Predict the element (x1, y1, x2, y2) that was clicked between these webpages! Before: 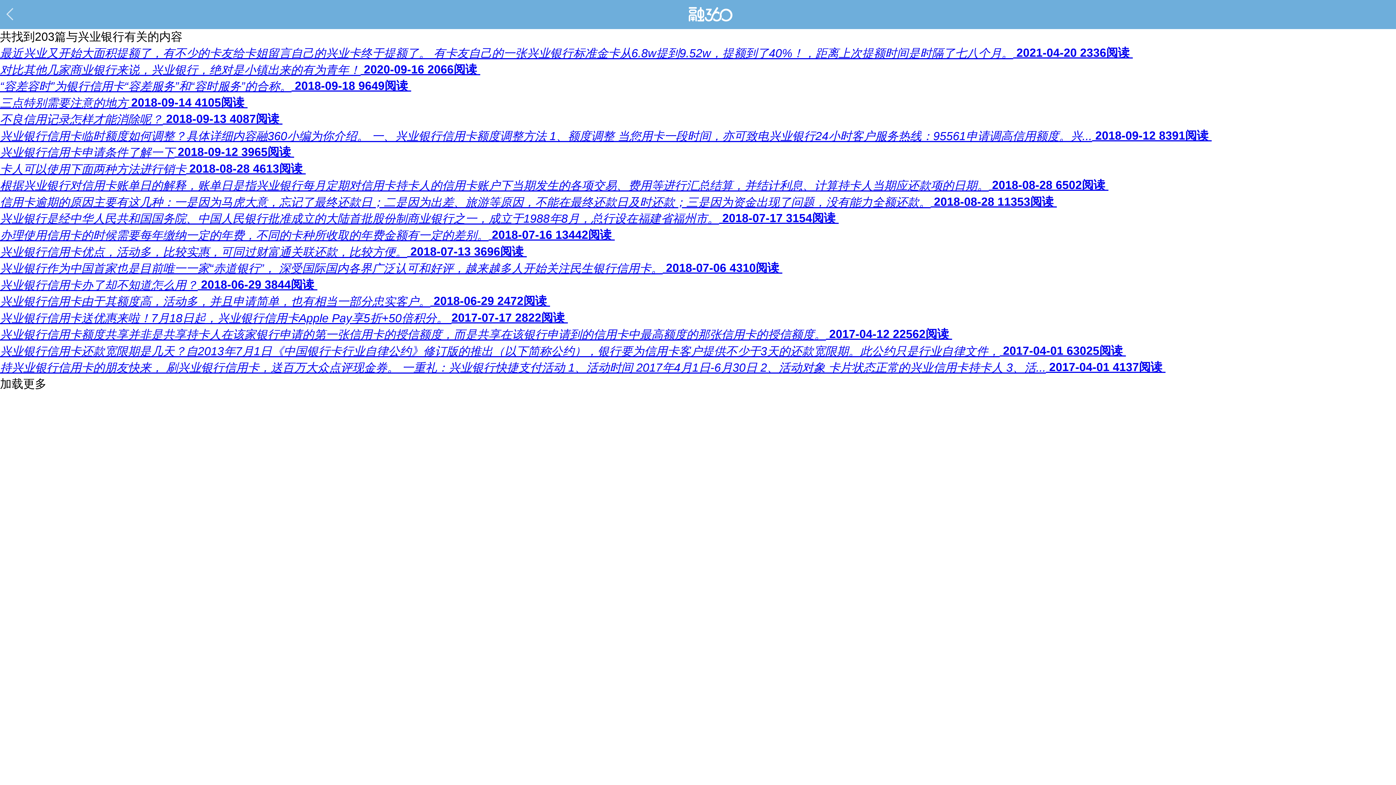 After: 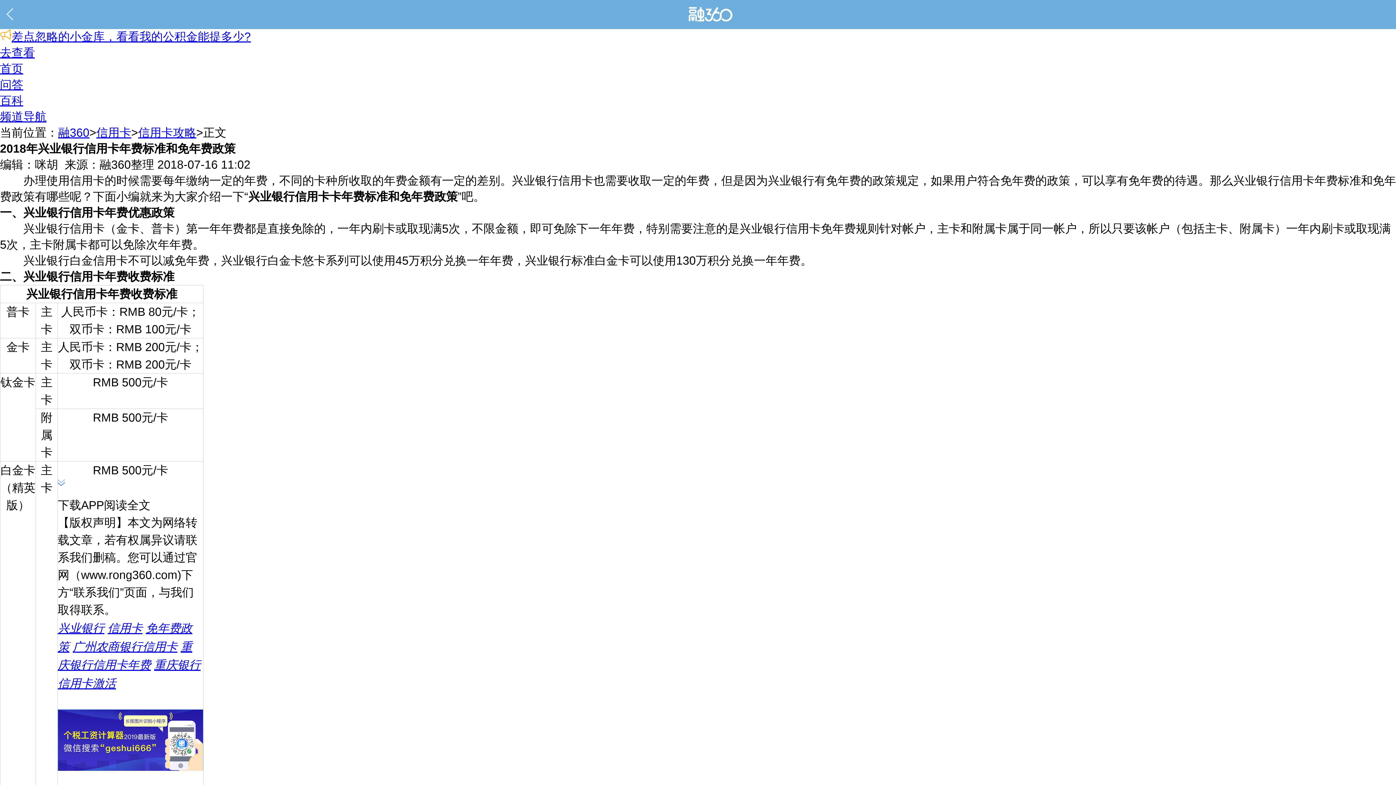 Action: label: 办理使用信用卡的时候需要每年缴纳一定的年费，不同的卡种所收取的年费金额有一定的差别。 2018-07-16 13442阅读  bbox: (0, 228, 614, 242)